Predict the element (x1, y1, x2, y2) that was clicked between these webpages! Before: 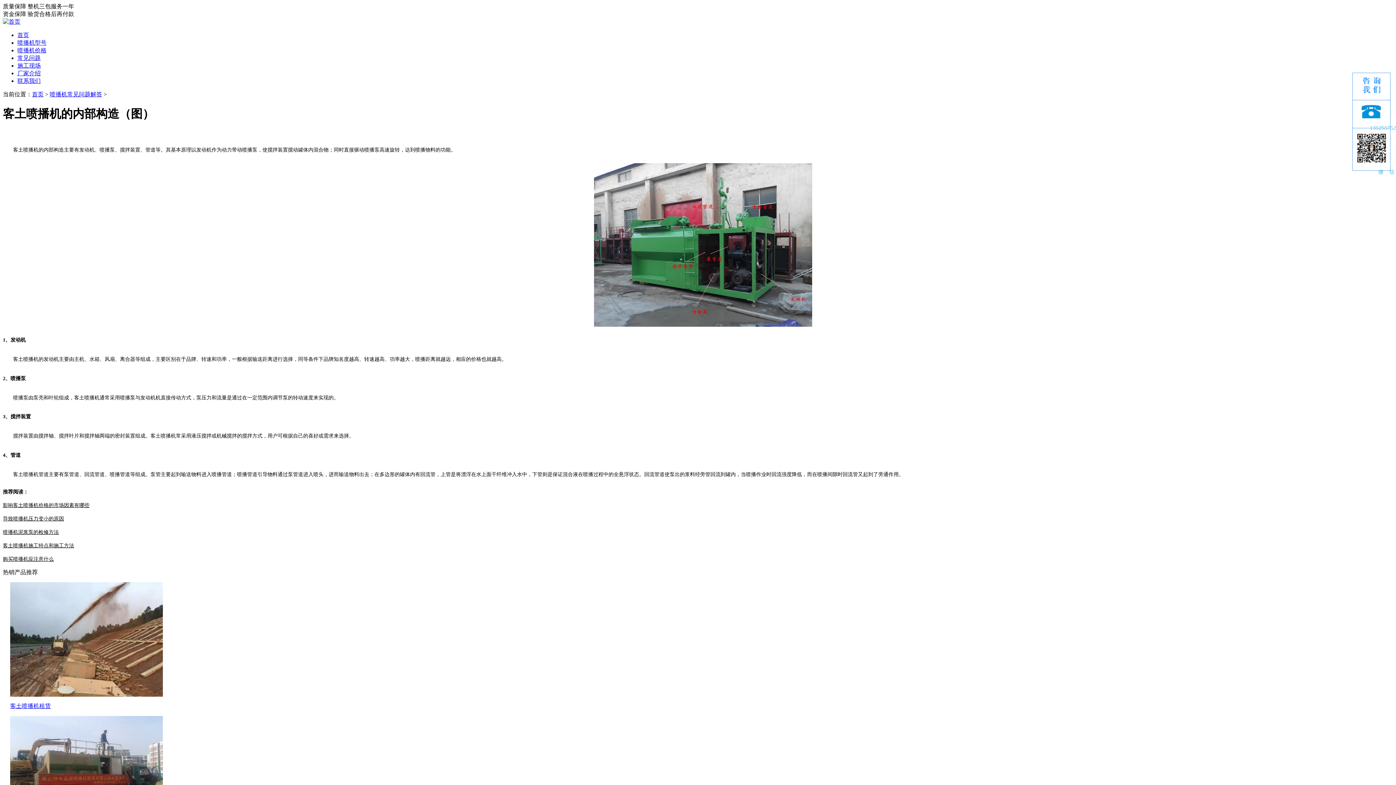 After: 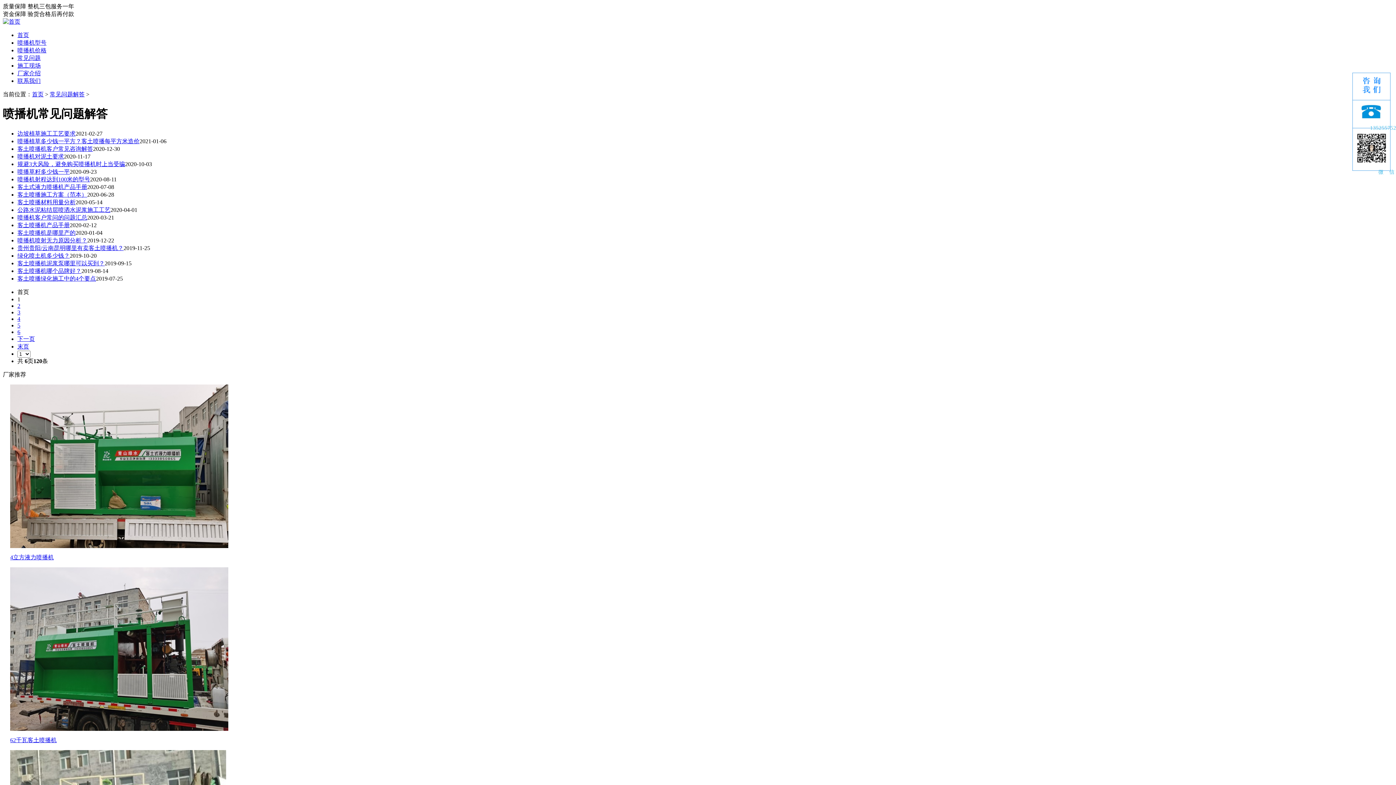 Action: bbox: (17, 54, 40, 61) label: 常见问题